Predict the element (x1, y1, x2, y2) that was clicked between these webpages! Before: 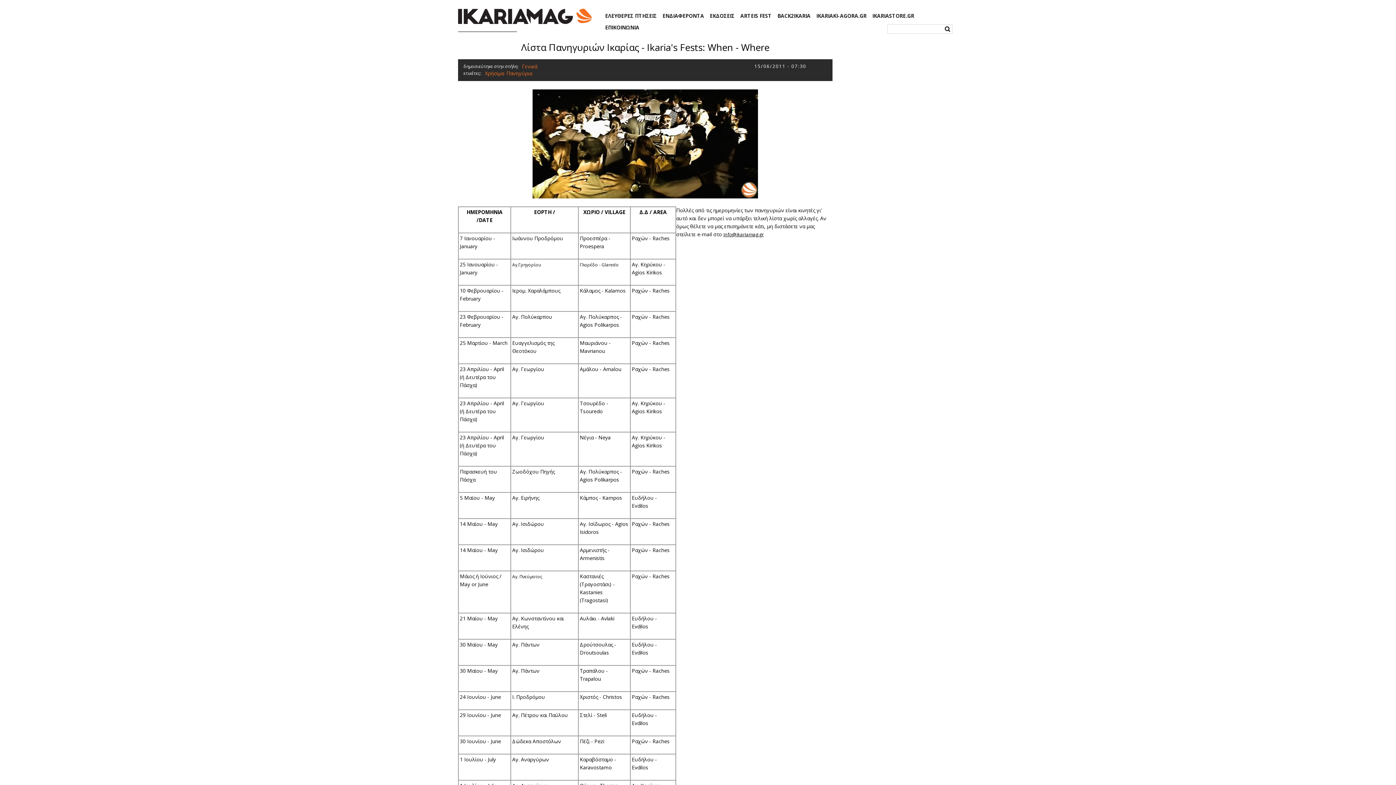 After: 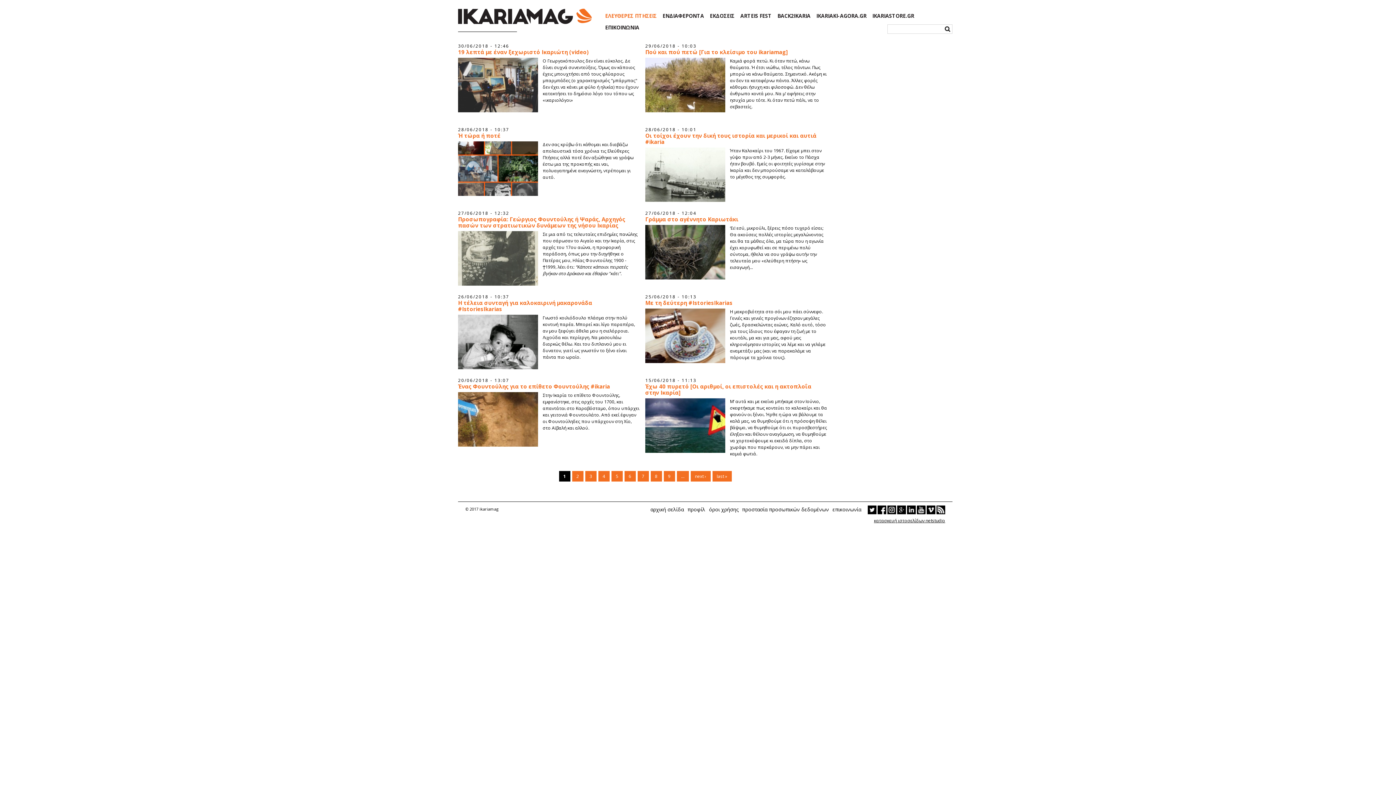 Action: label: ΕΛΕΥΘΕΡΕΣ ΠΤΗΣΕΙΣ bbox: (599, 13, 656, 18)